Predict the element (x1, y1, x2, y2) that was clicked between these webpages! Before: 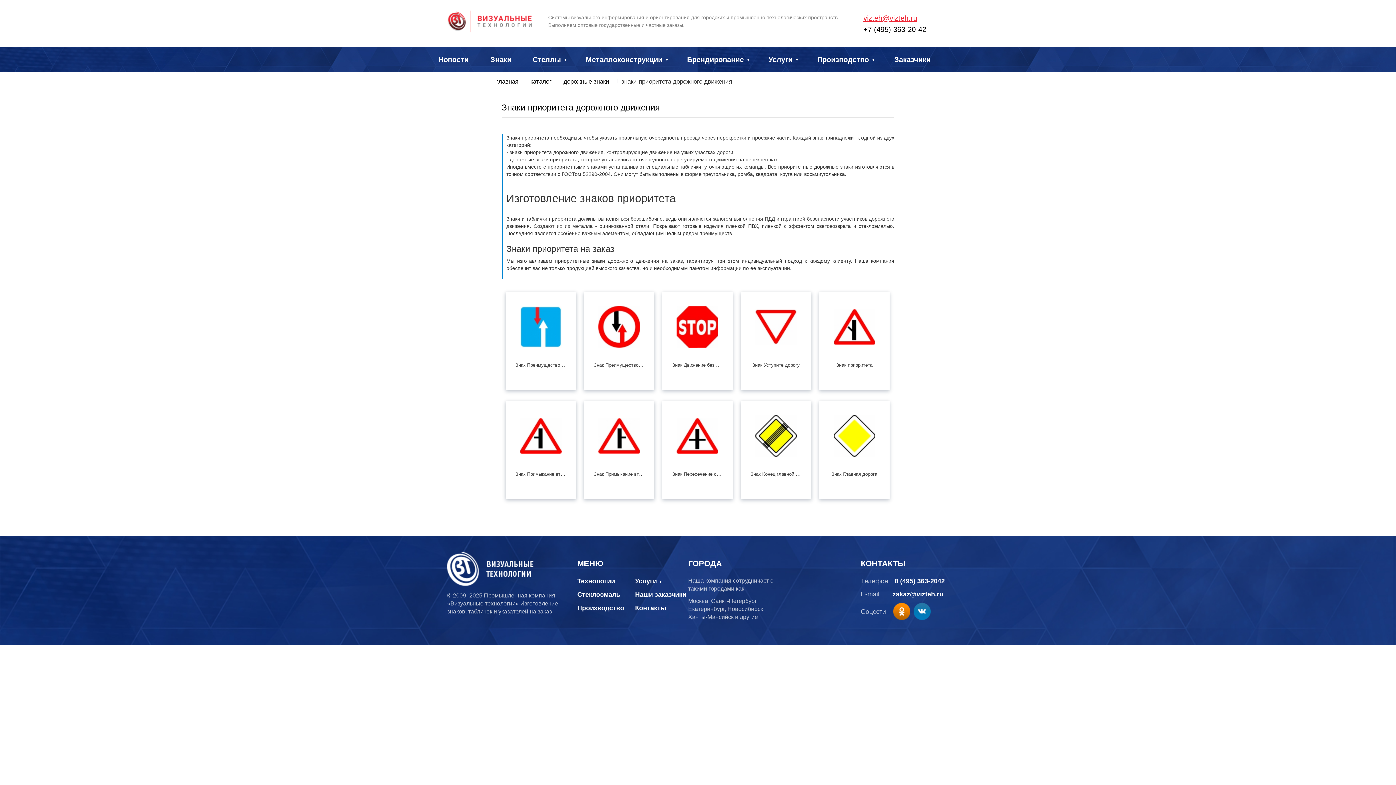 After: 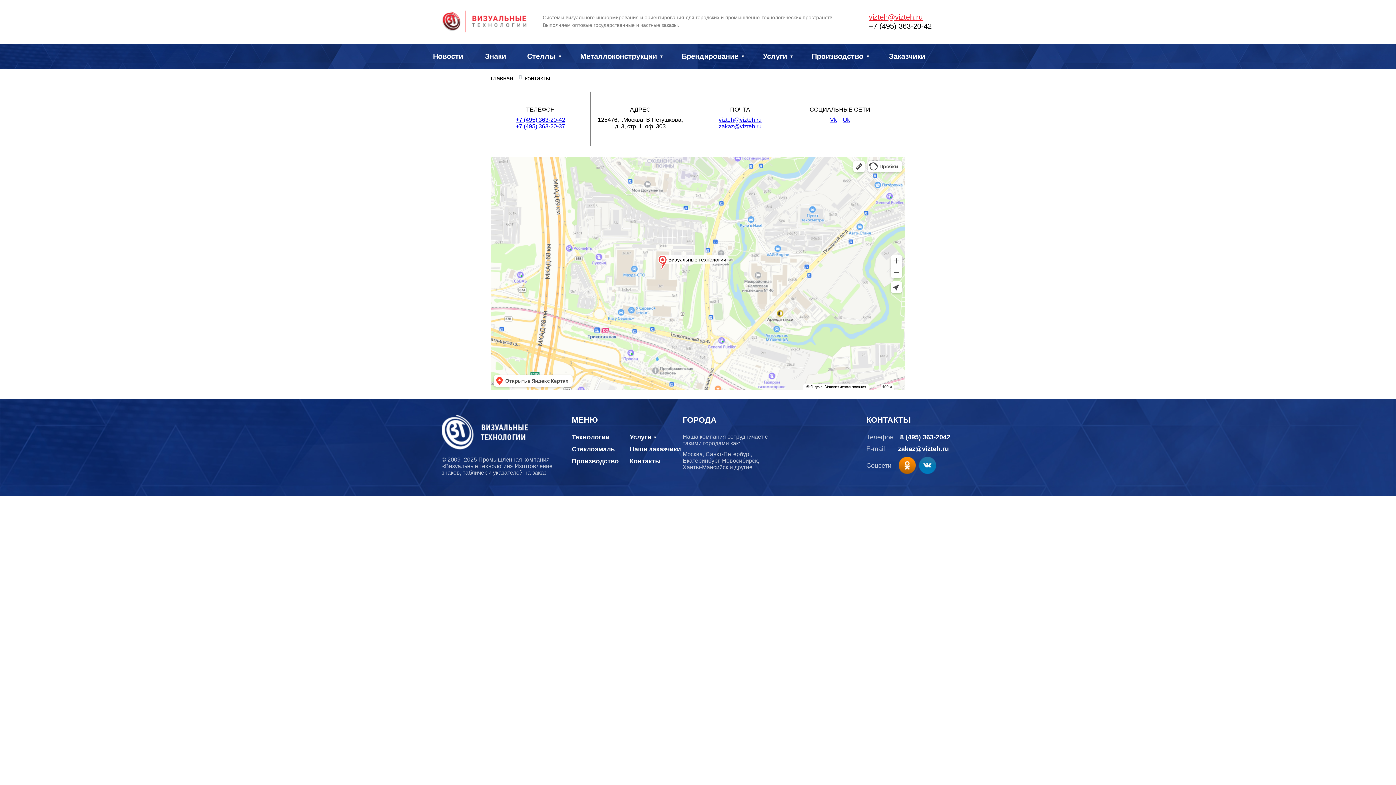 Action: bbox: (635, 604, 666, 612) label: Контакты